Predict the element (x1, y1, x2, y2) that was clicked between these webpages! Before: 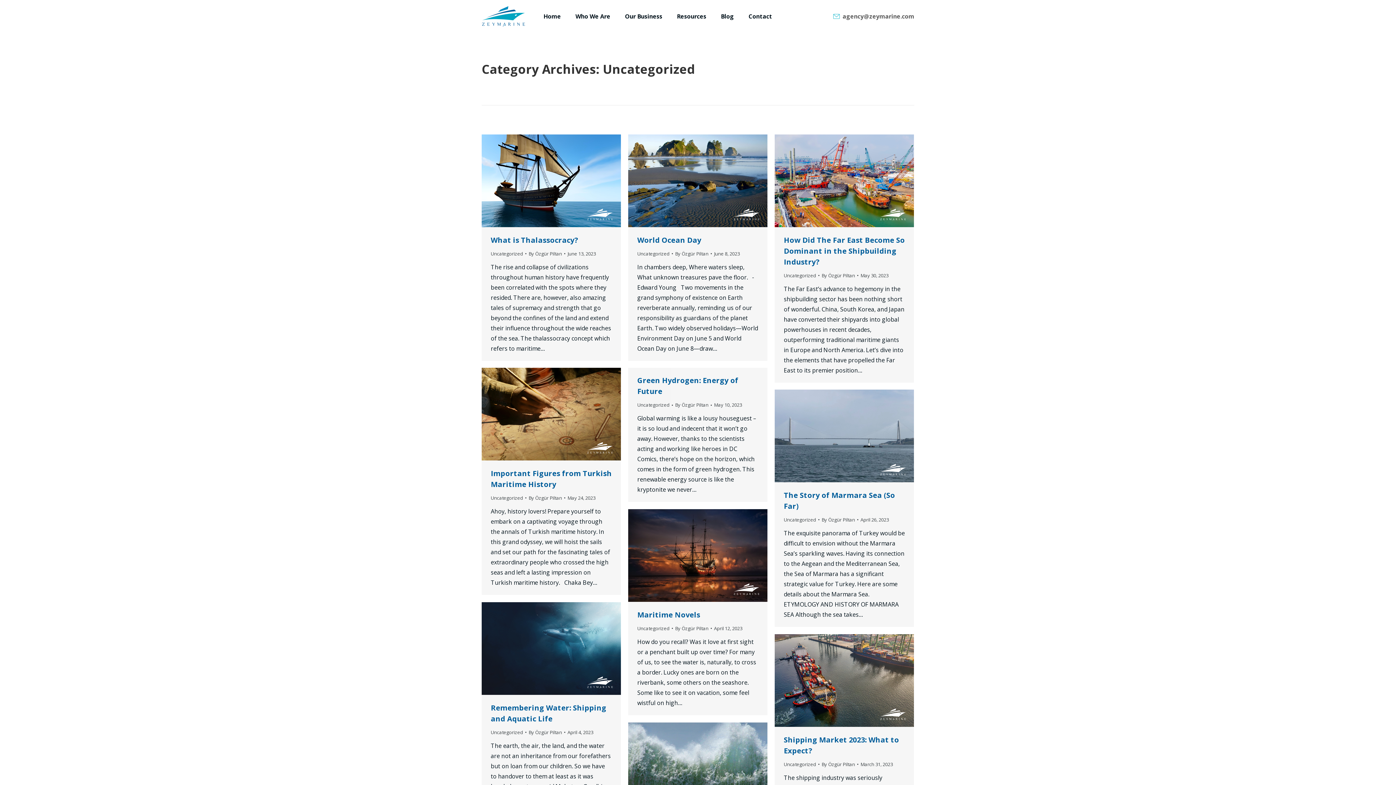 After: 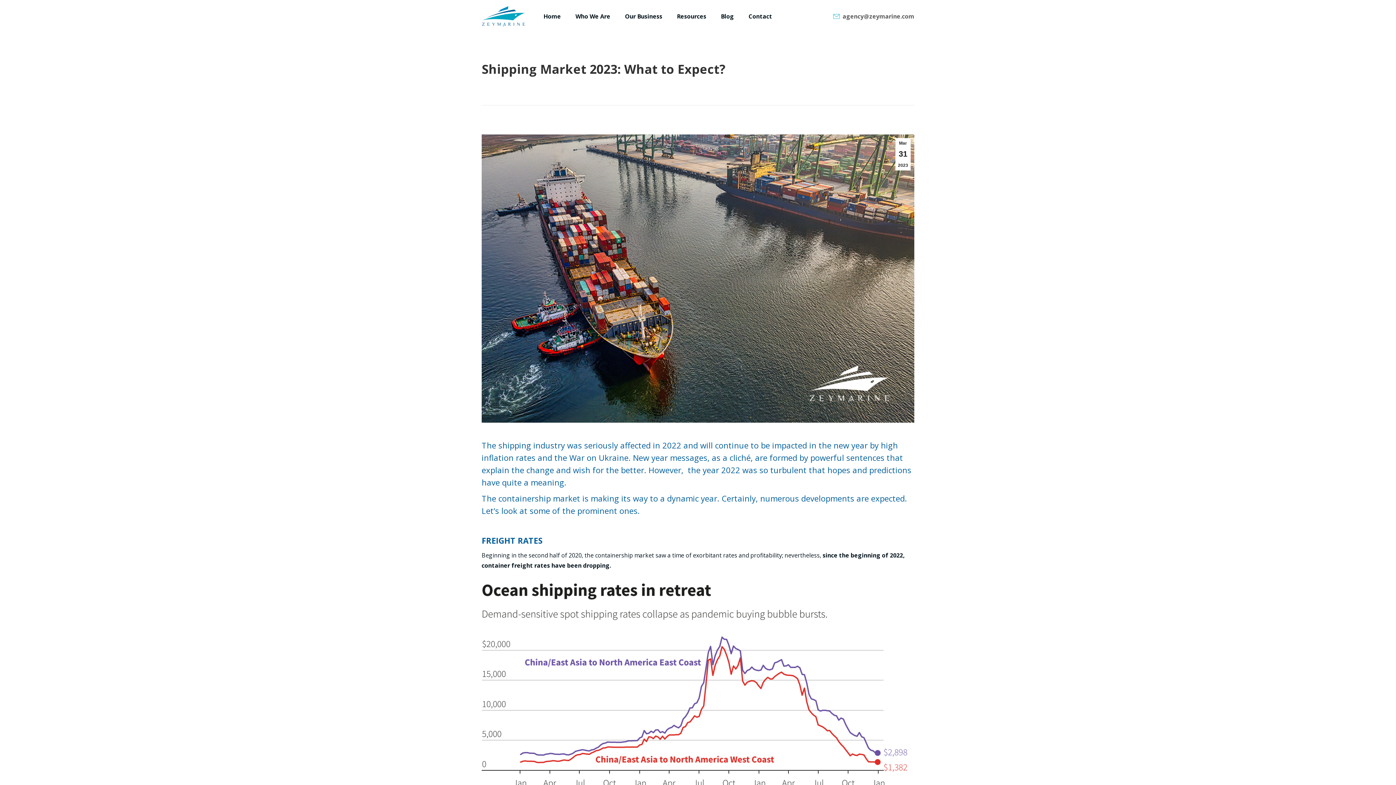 Action: bbox: (774, 634, 914, 727)